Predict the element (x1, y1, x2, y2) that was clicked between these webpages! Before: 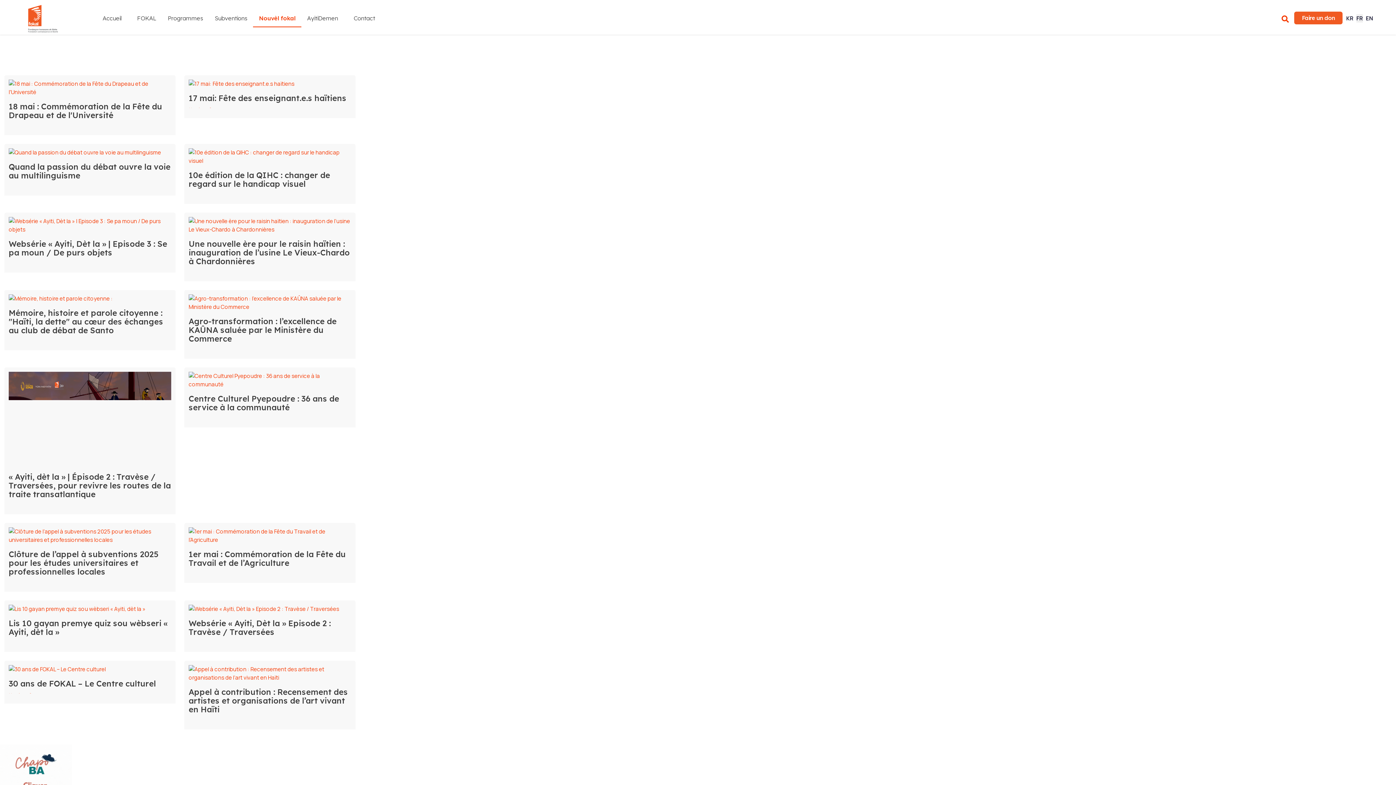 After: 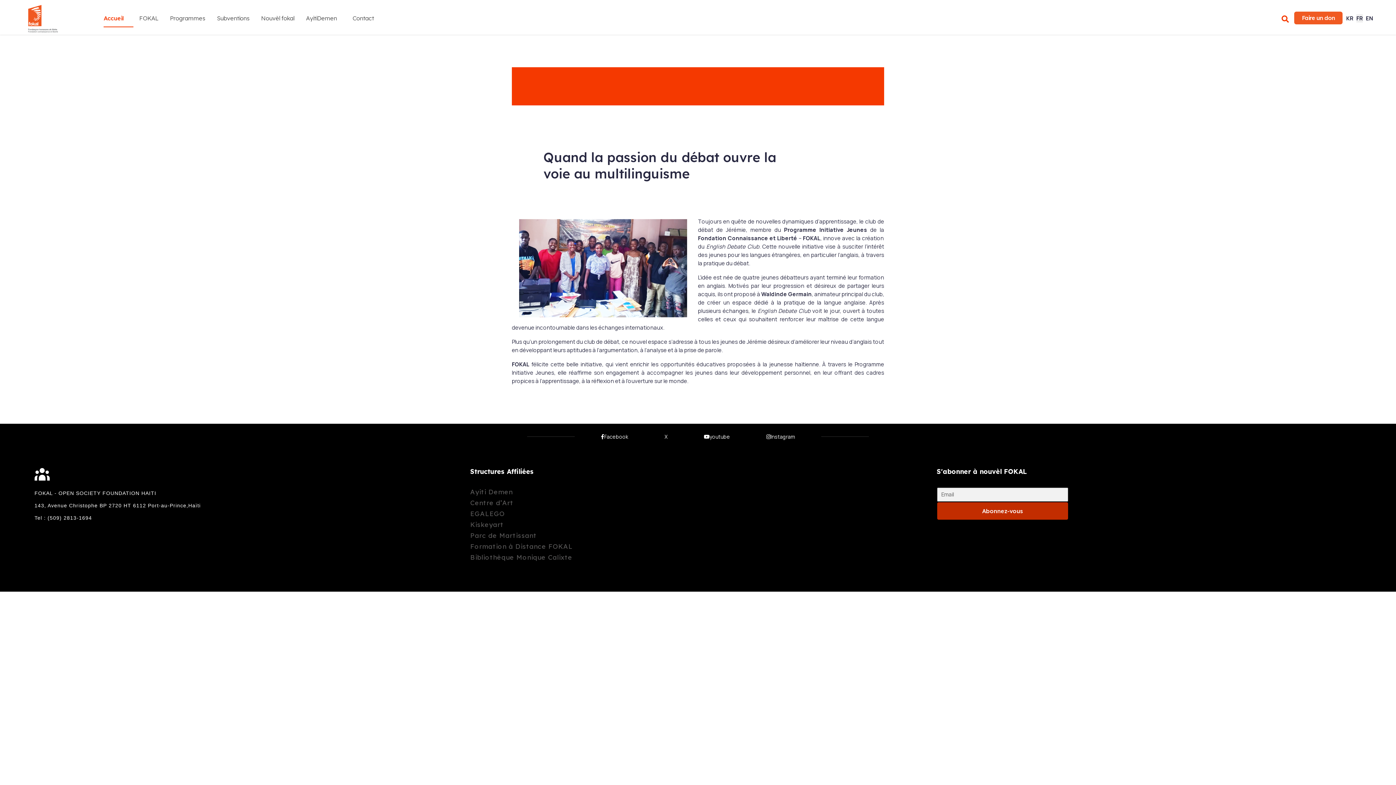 Action: label: Quand la passion du débat ouvre la voie au multilinguisme bbox: (8, 162, 171, 180)